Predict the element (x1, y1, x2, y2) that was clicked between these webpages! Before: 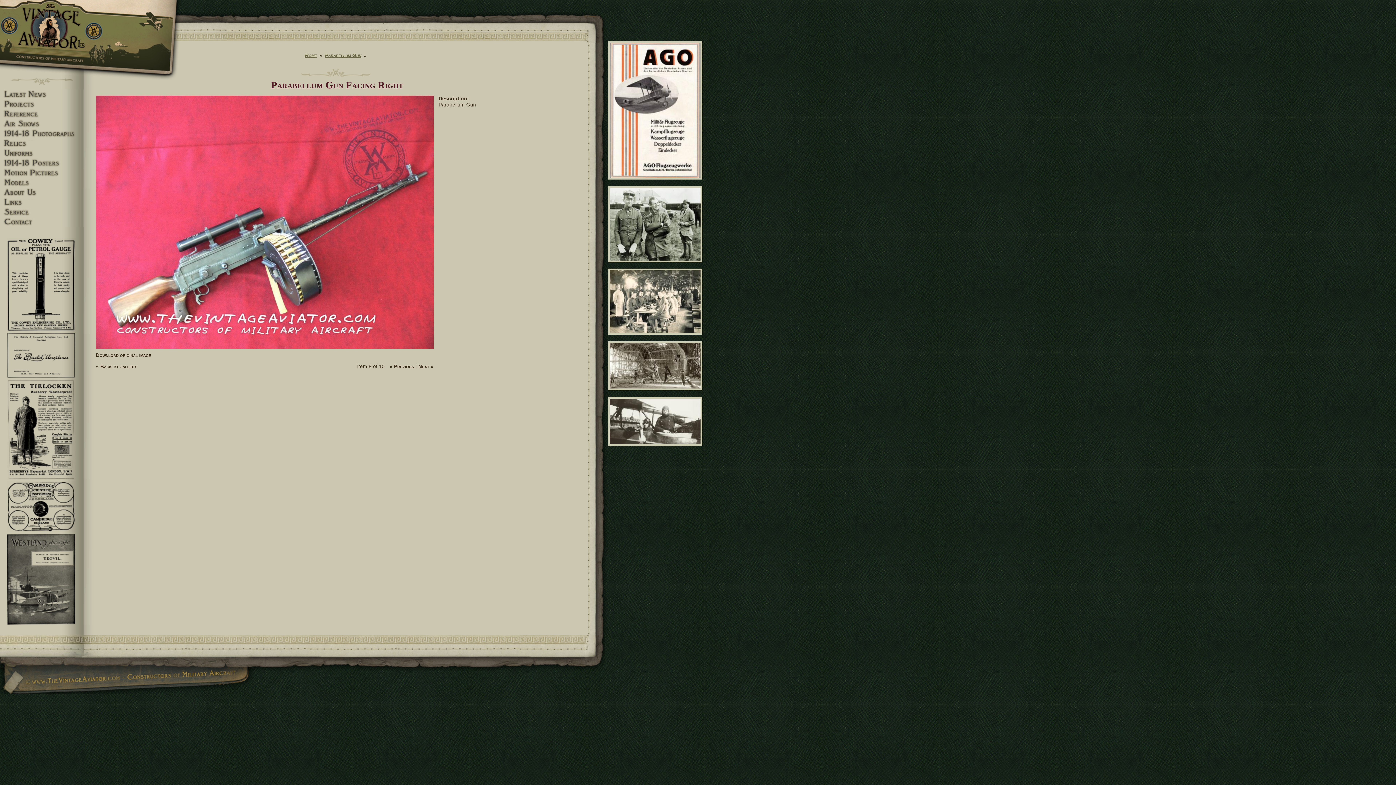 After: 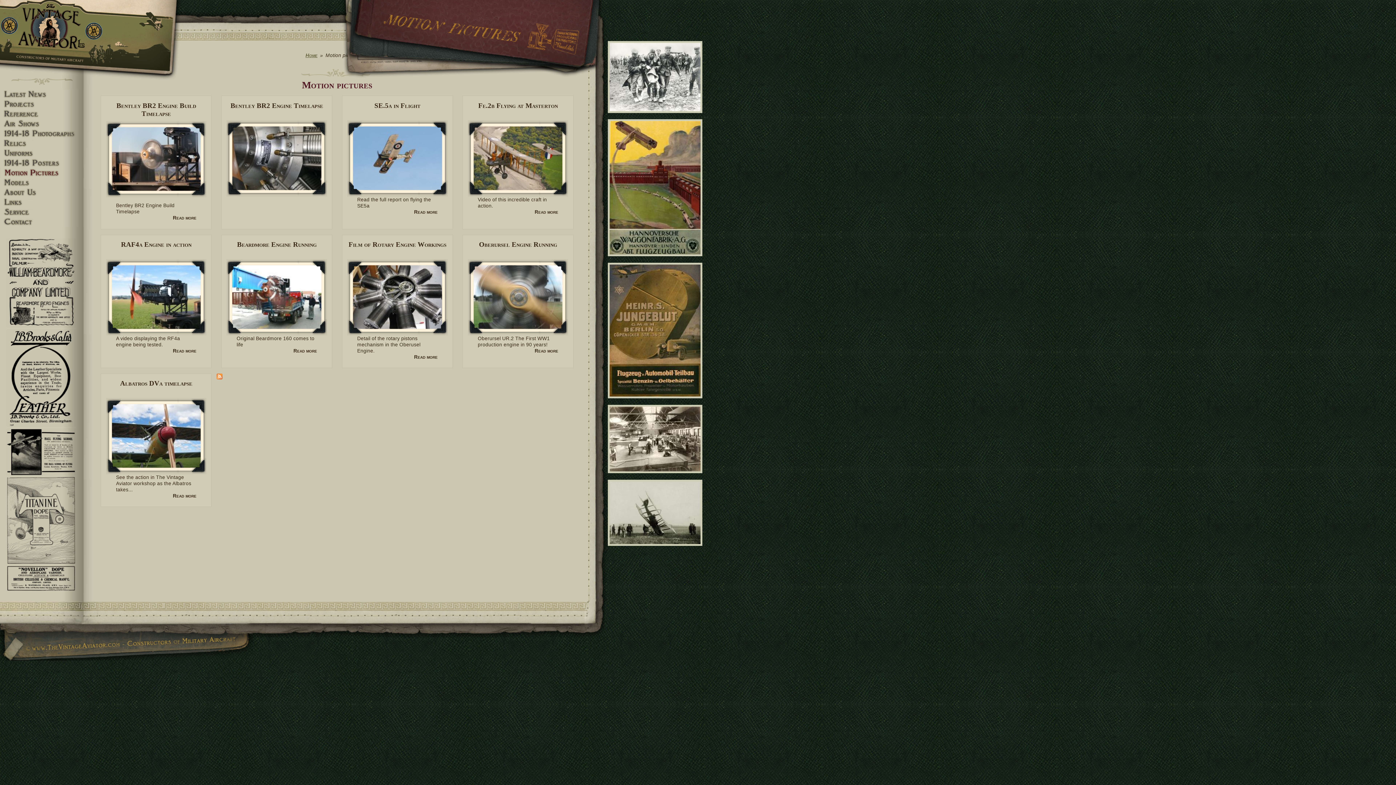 Action: bbox: (0, 168, 83, 177) label: Motion pictures